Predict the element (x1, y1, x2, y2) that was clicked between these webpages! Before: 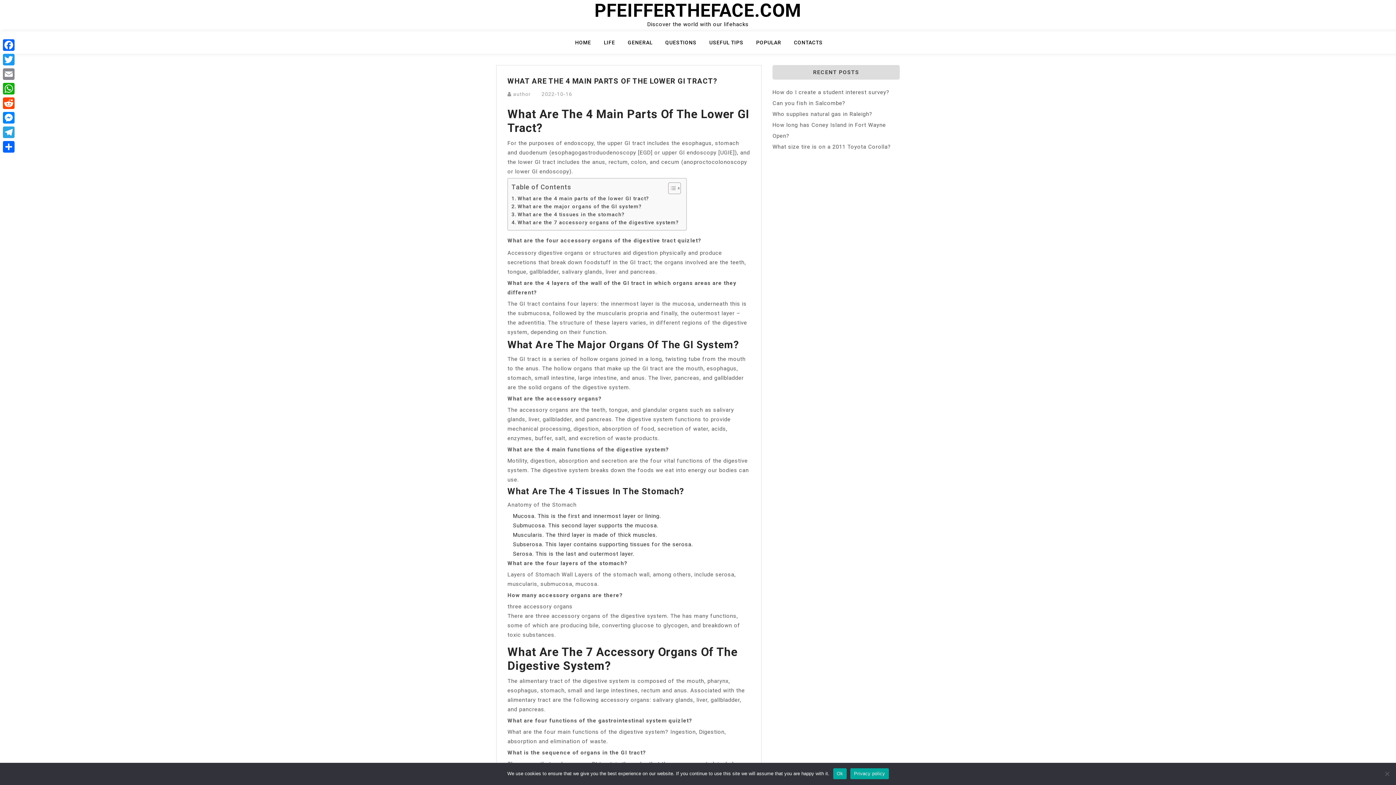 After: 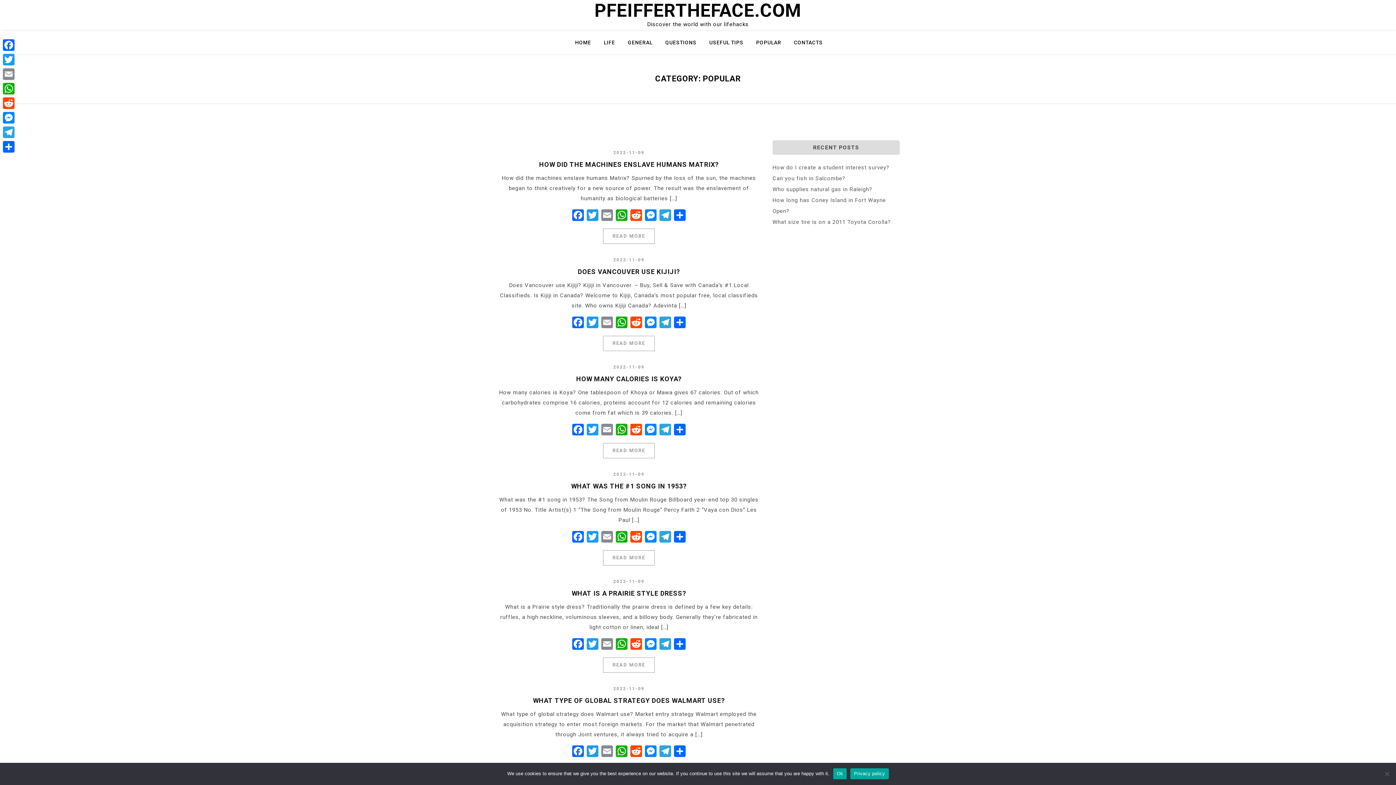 Action: bbox: (756, 37, 790, 53) label: POPULAR